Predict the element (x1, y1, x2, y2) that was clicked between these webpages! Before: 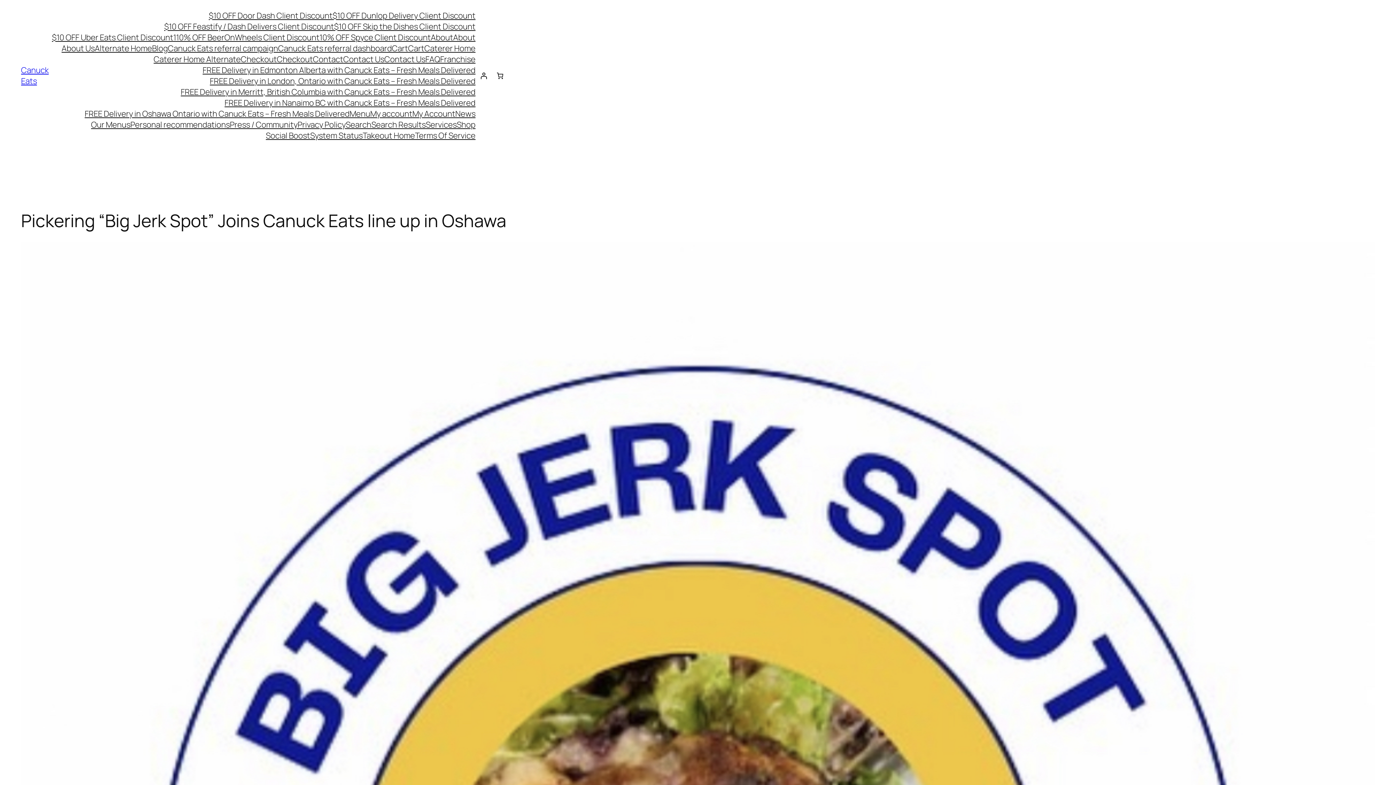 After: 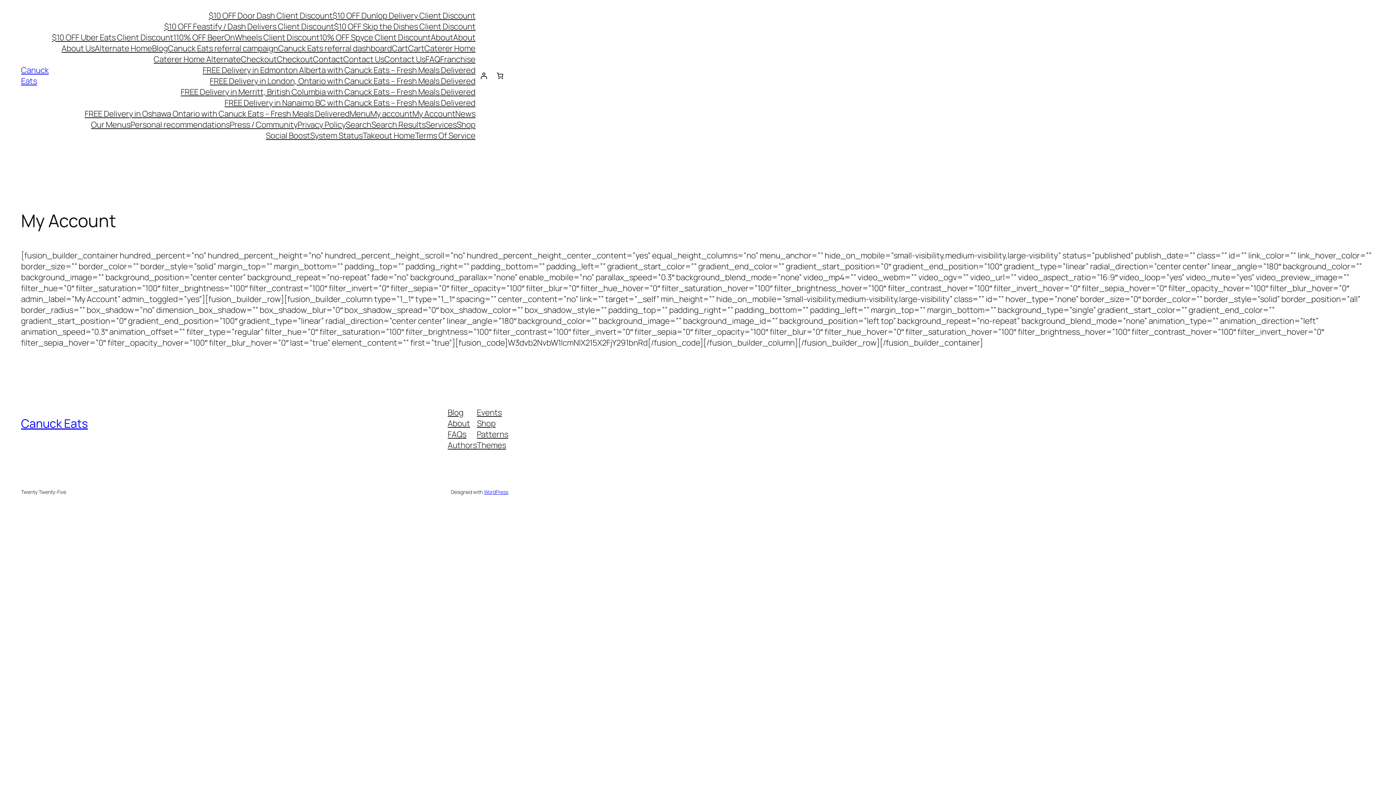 Action: label: Login bbox: (475, 67, 492, 83)